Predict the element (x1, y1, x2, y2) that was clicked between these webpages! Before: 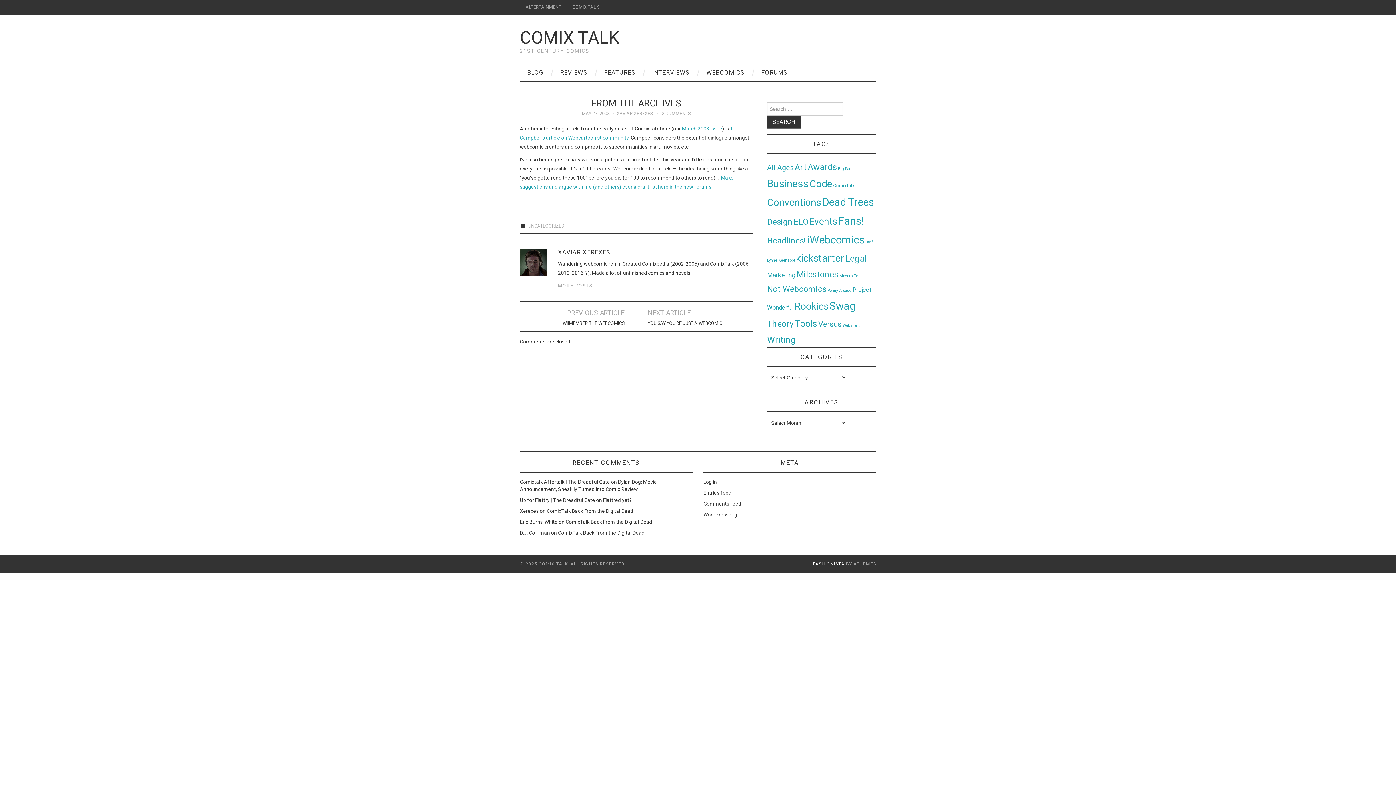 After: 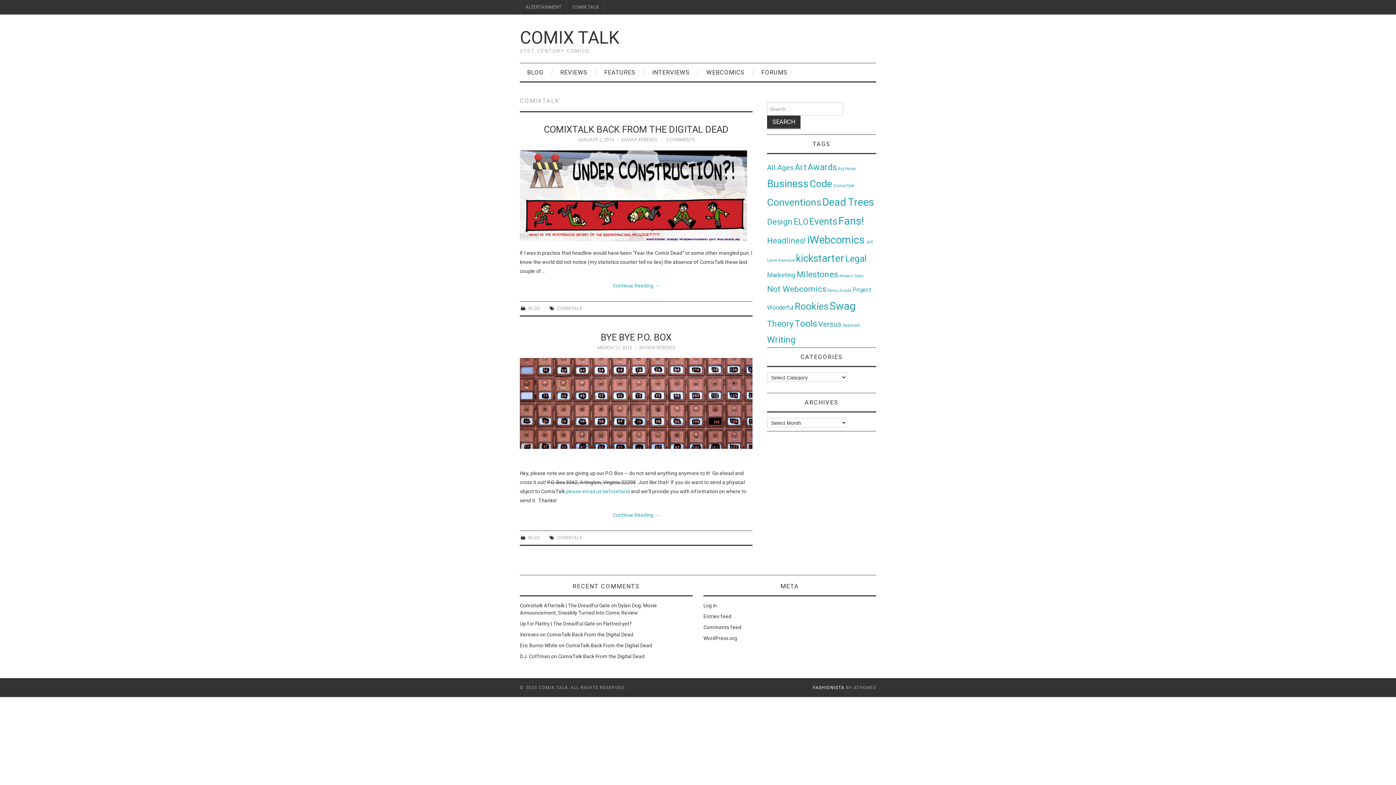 Action: label: ComixTalk (2 items) bbox: (833, 183, 854, 188)